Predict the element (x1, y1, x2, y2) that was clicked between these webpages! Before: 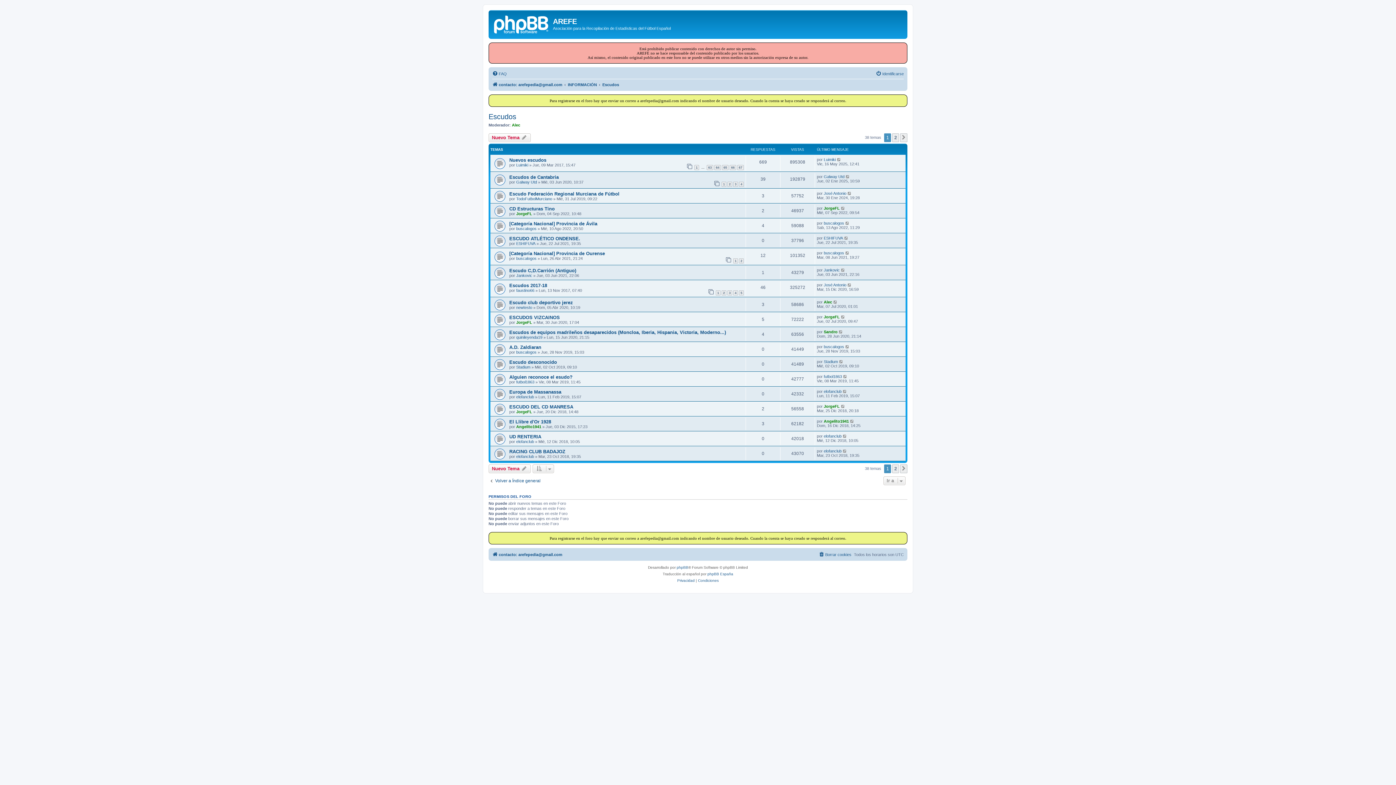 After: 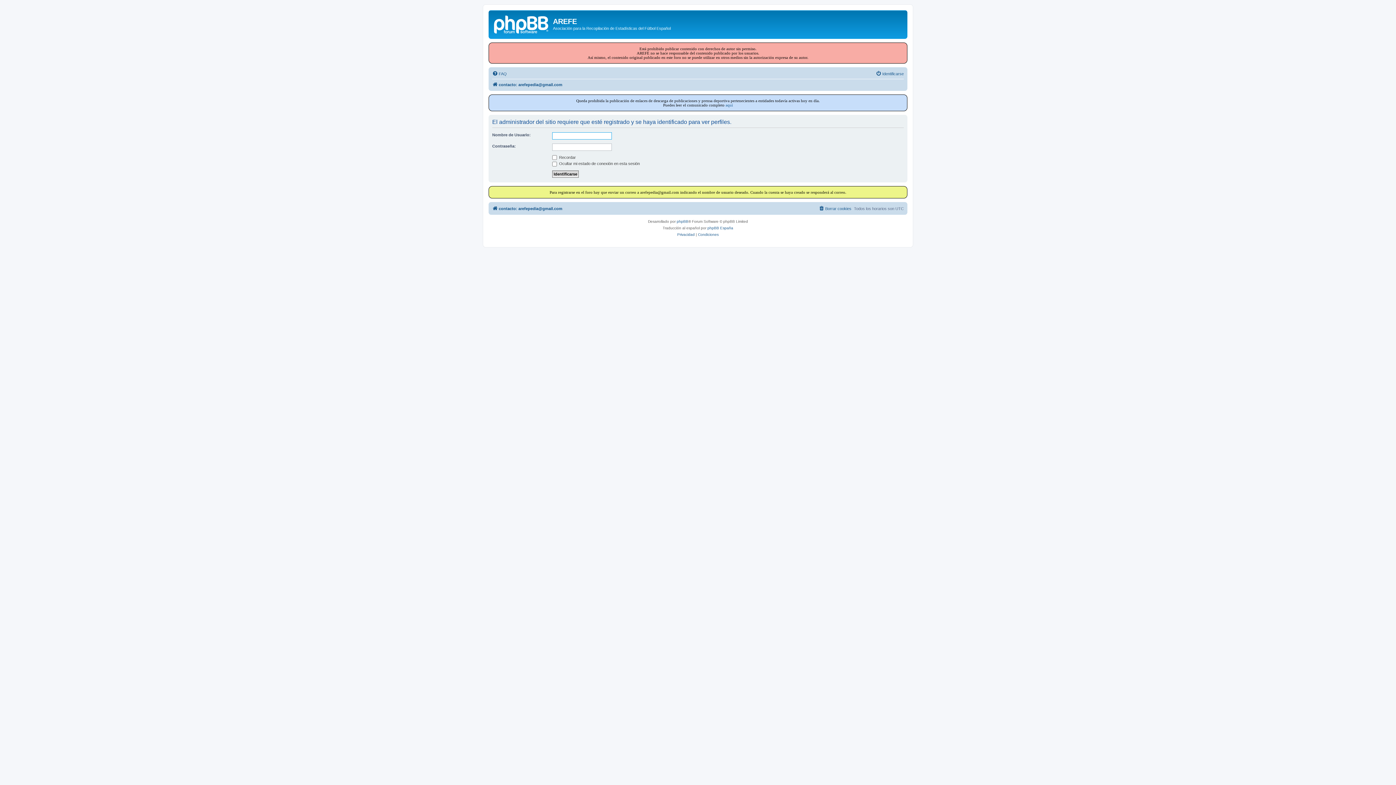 Action: label: JorgeFL bbox: (516, 320, 532, 324)